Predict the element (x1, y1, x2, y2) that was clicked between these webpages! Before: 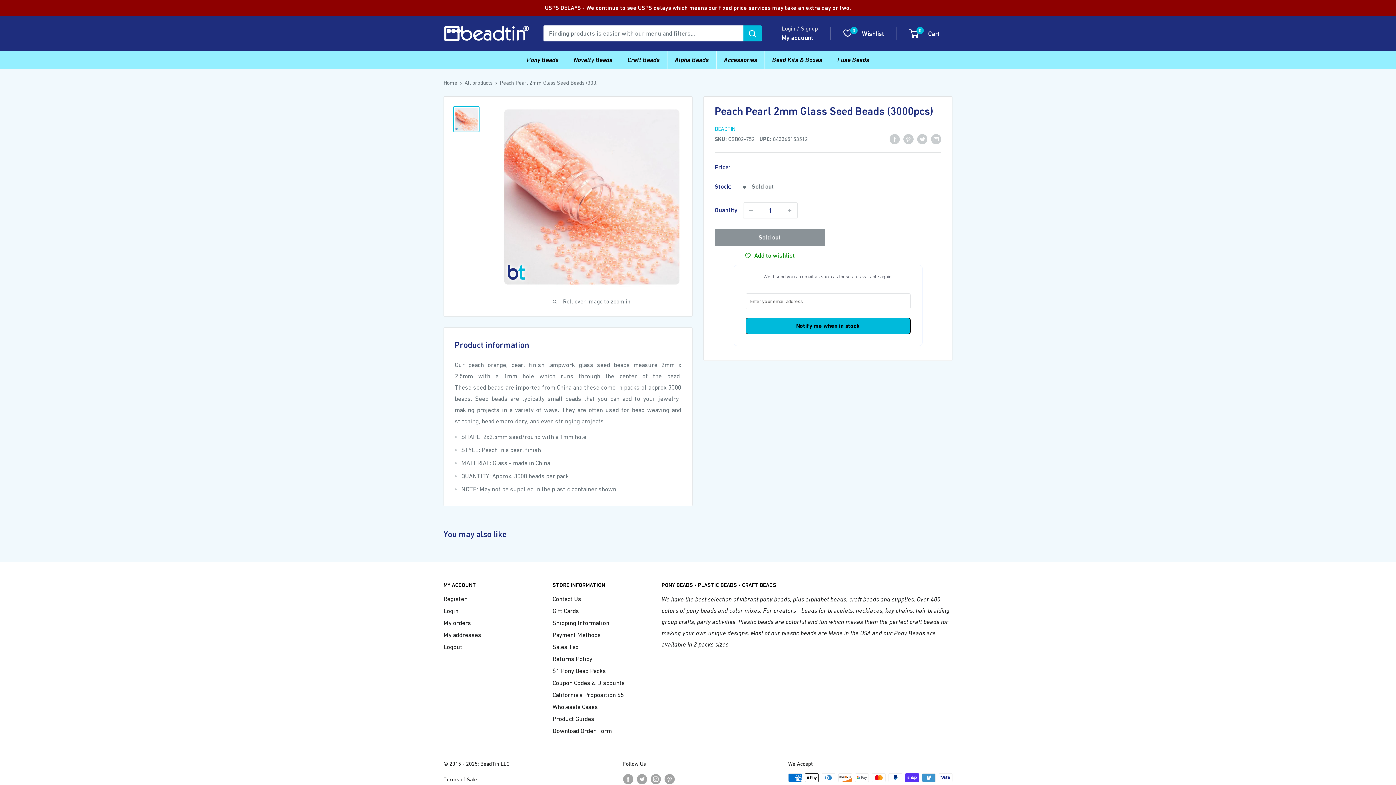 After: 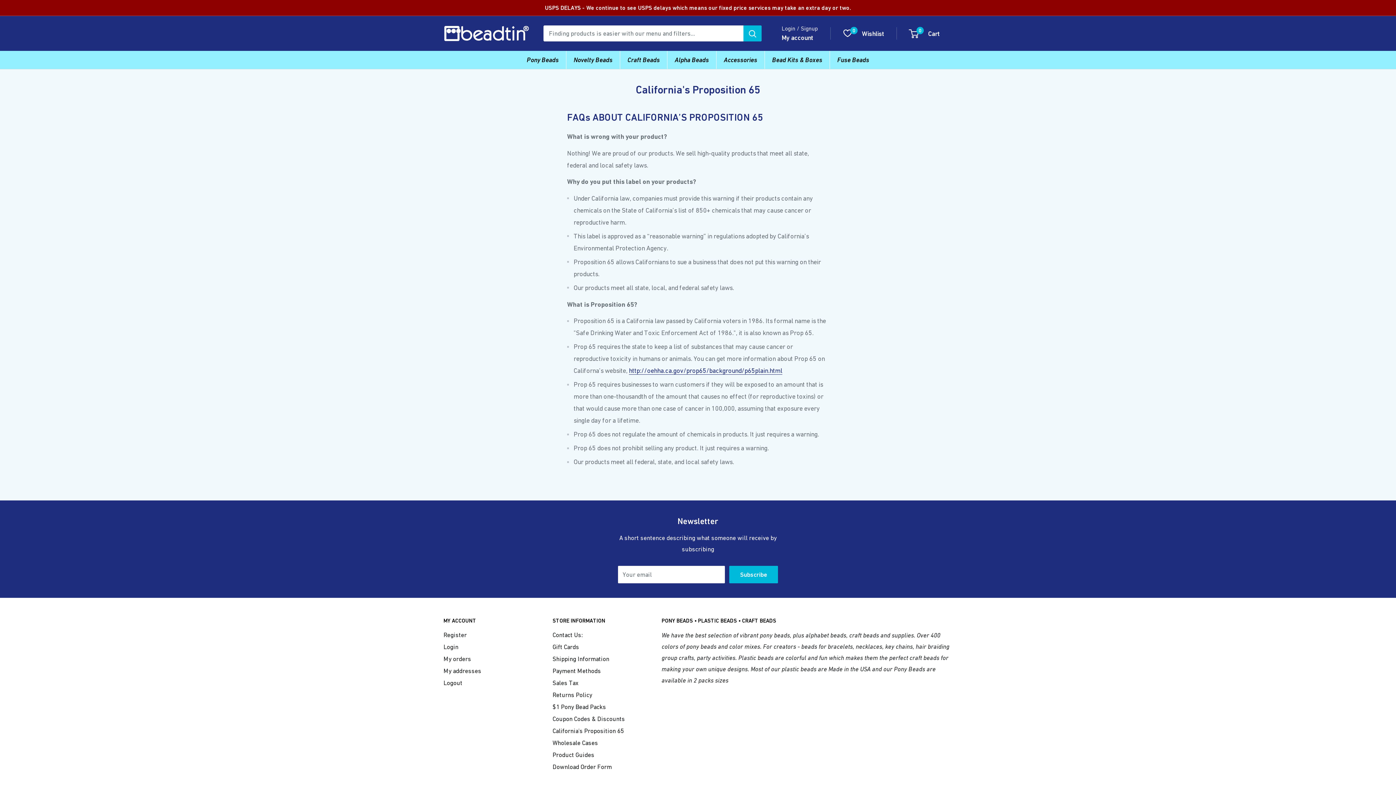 Action: label: California's Proposition 65 bbox: (552, 689, 636, 701)